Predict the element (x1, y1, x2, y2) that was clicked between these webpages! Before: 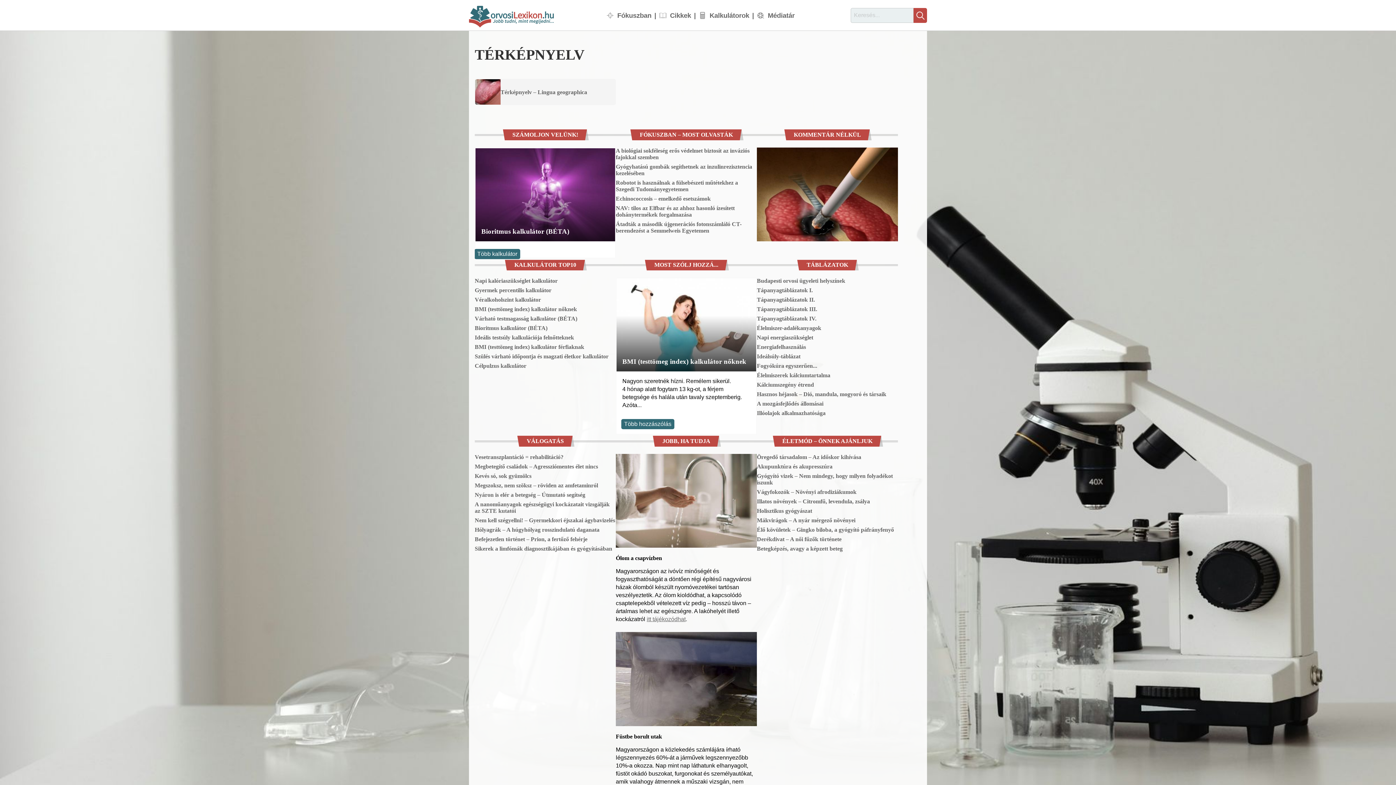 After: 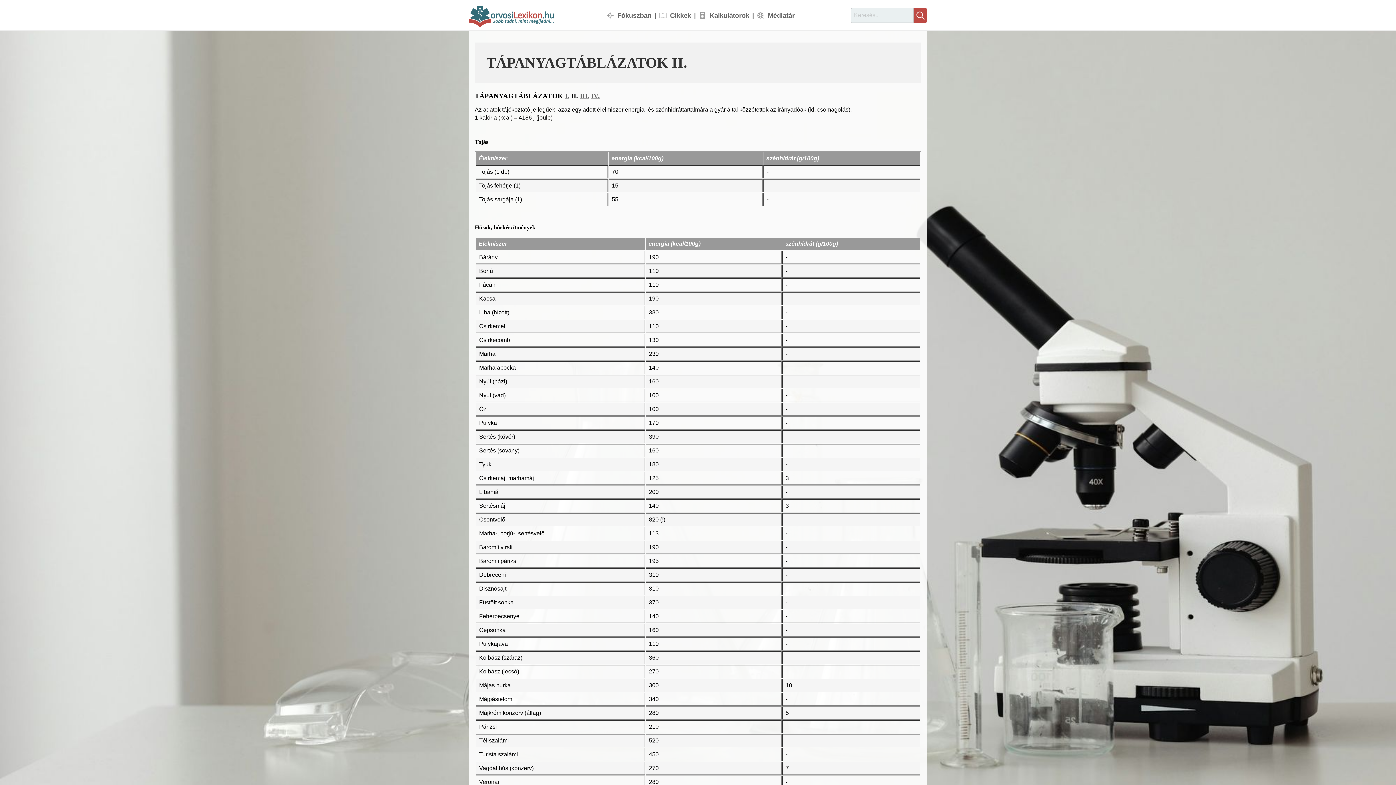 Action: label: Tápanyagtáblázatok II. bbox: (757, 296, 898, 303)